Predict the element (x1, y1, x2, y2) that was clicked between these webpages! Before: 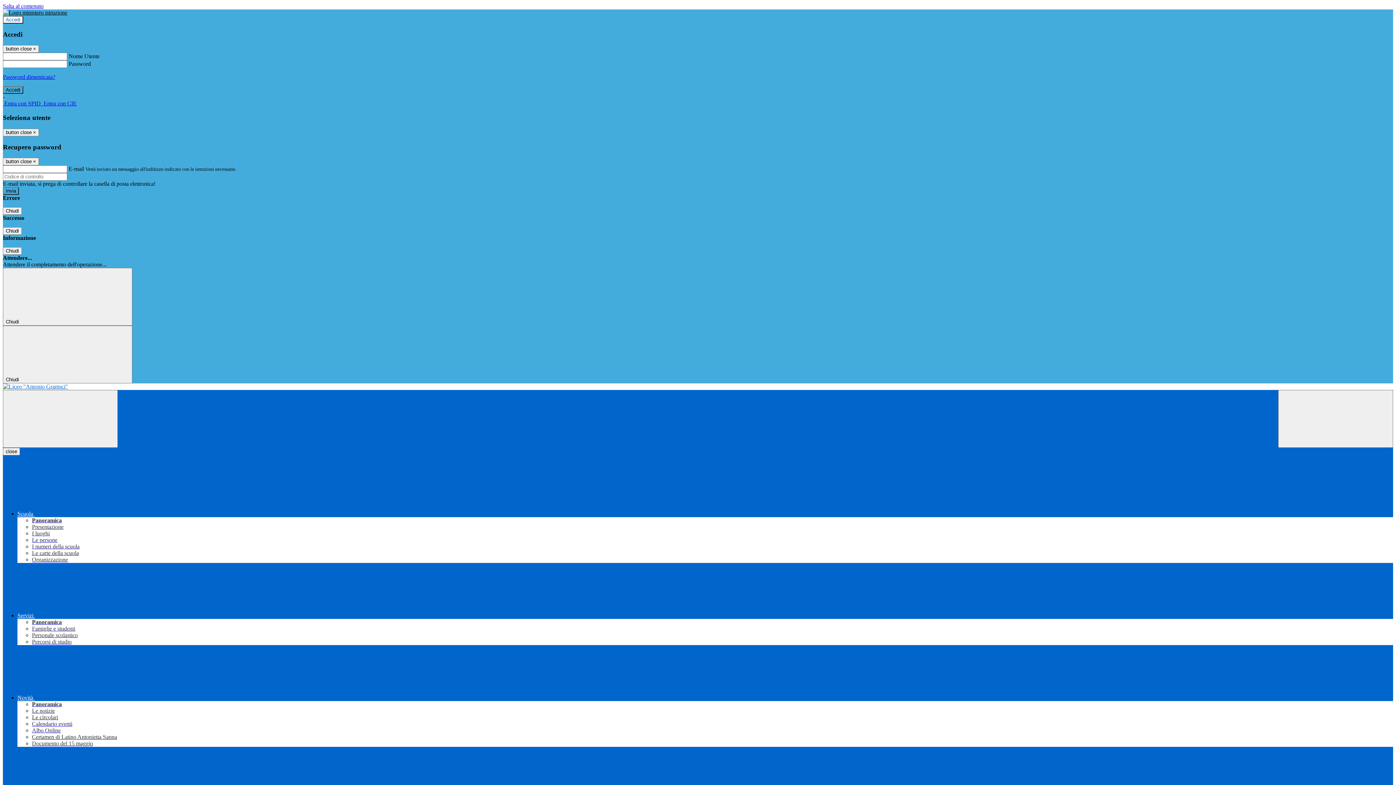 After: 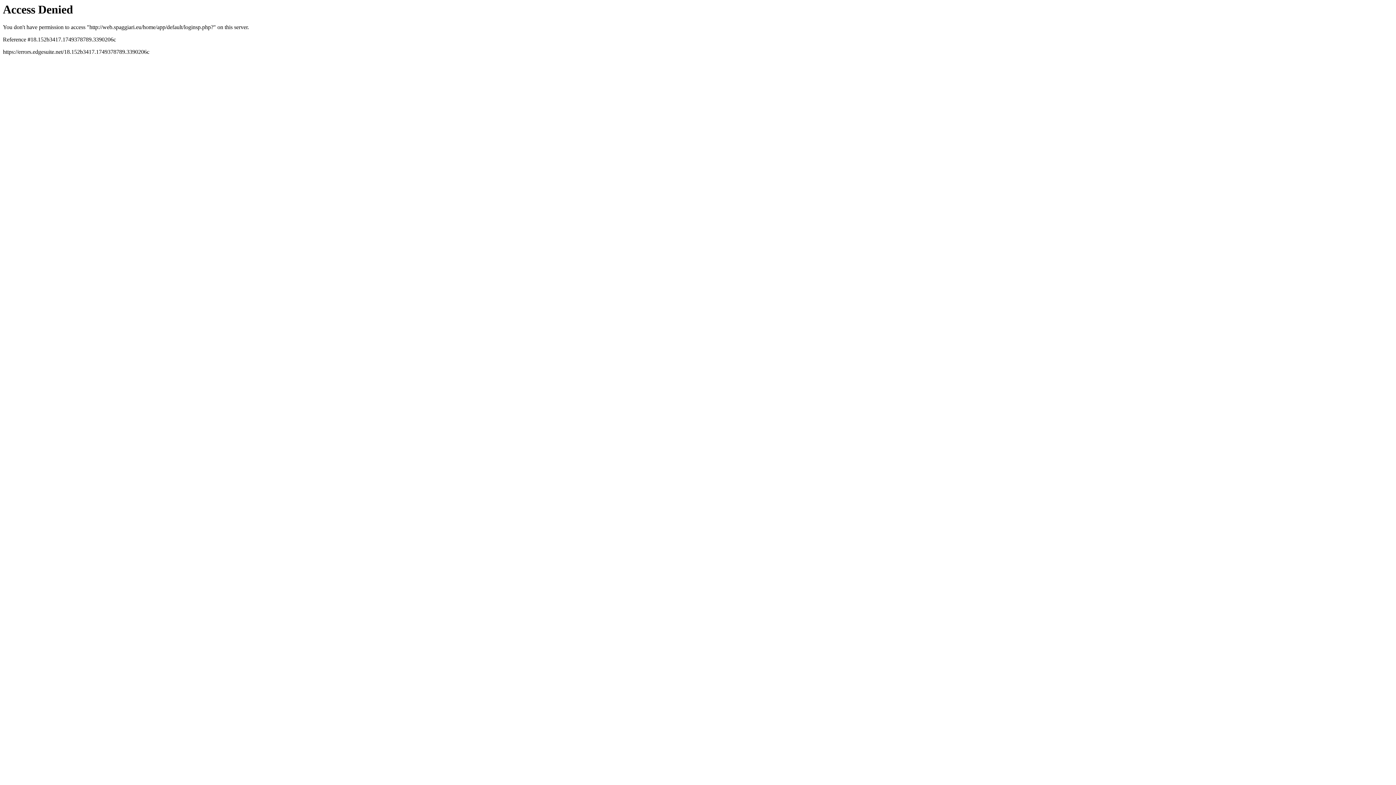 Action: label:  Entra con CIE bbox: (42, 100, 76, 106)